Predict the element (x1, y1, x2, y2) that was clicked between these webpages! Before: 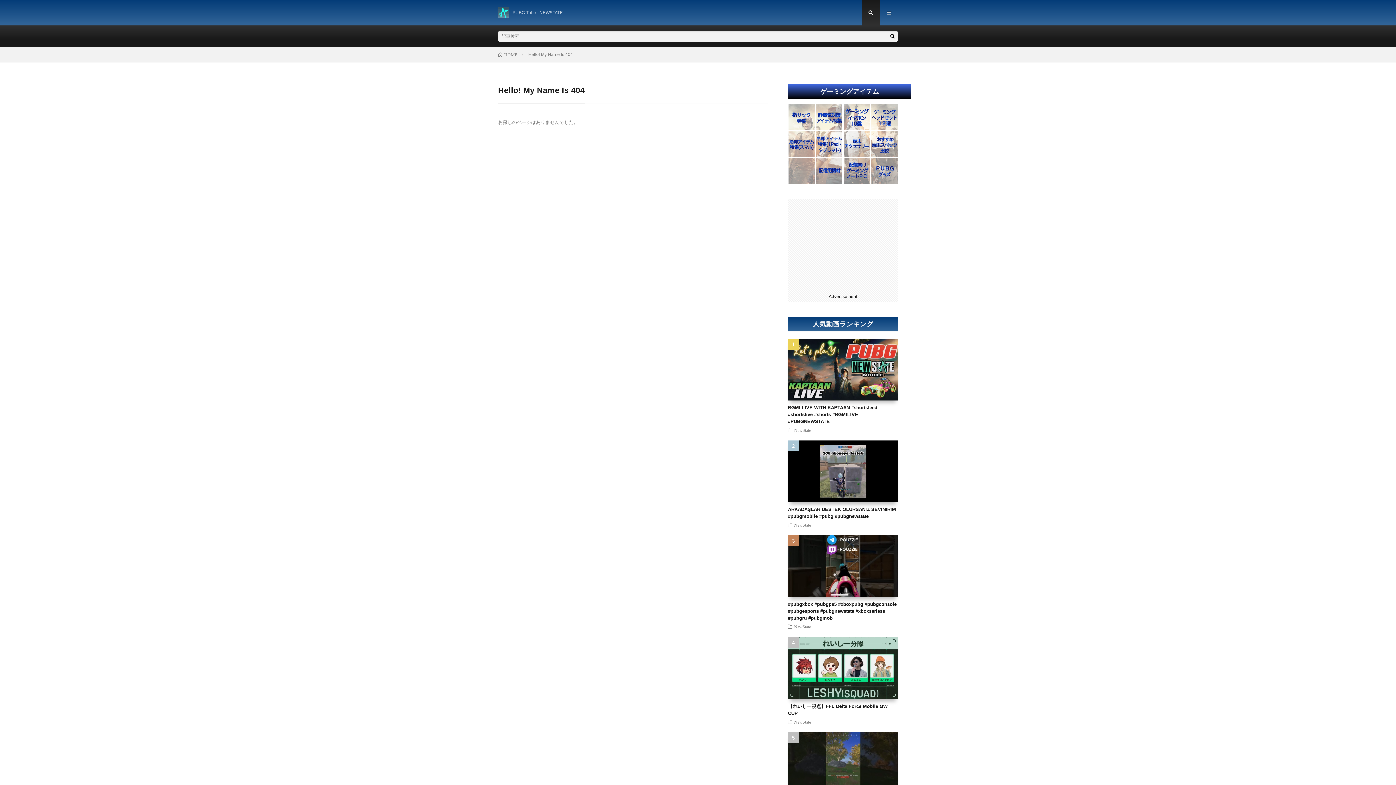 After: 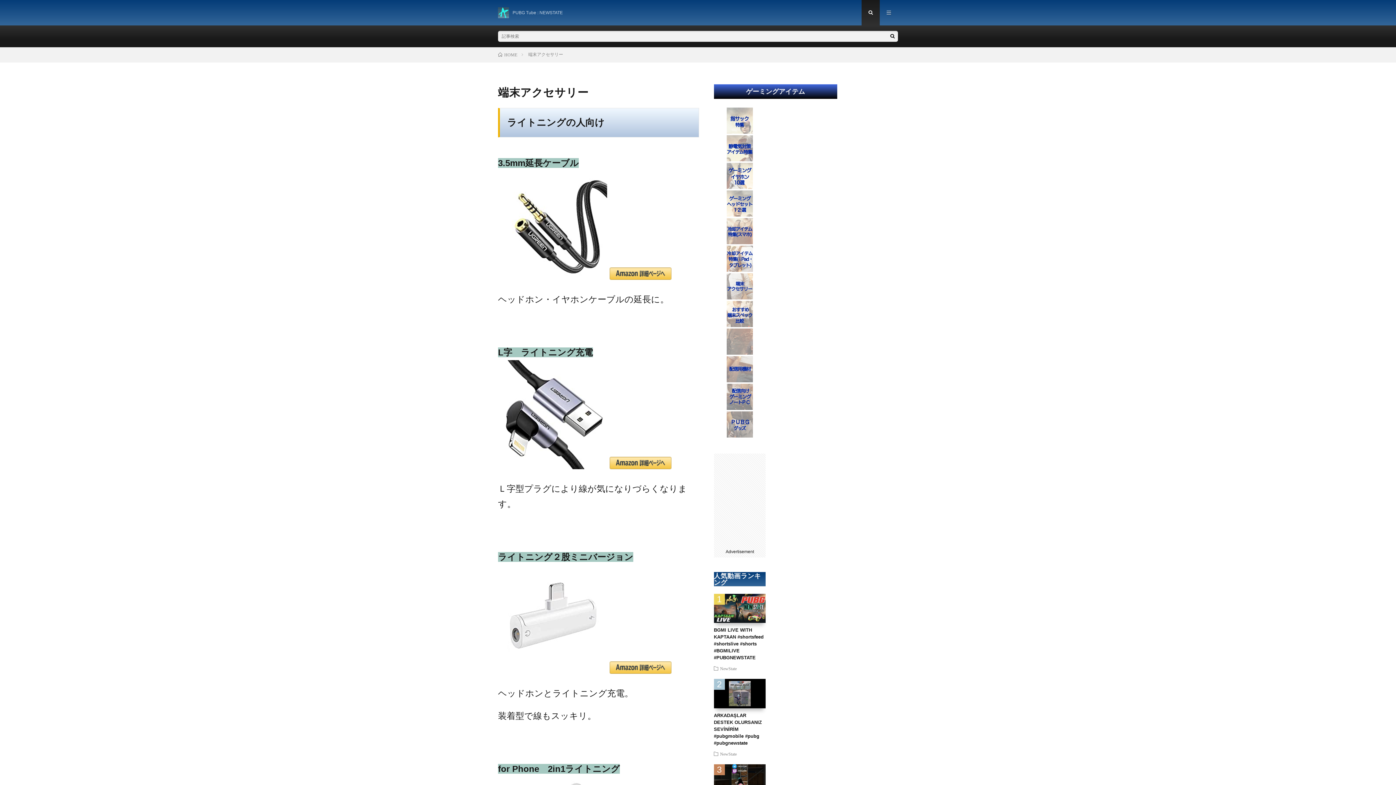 Action: bbox: (843, 152, 870, 158)